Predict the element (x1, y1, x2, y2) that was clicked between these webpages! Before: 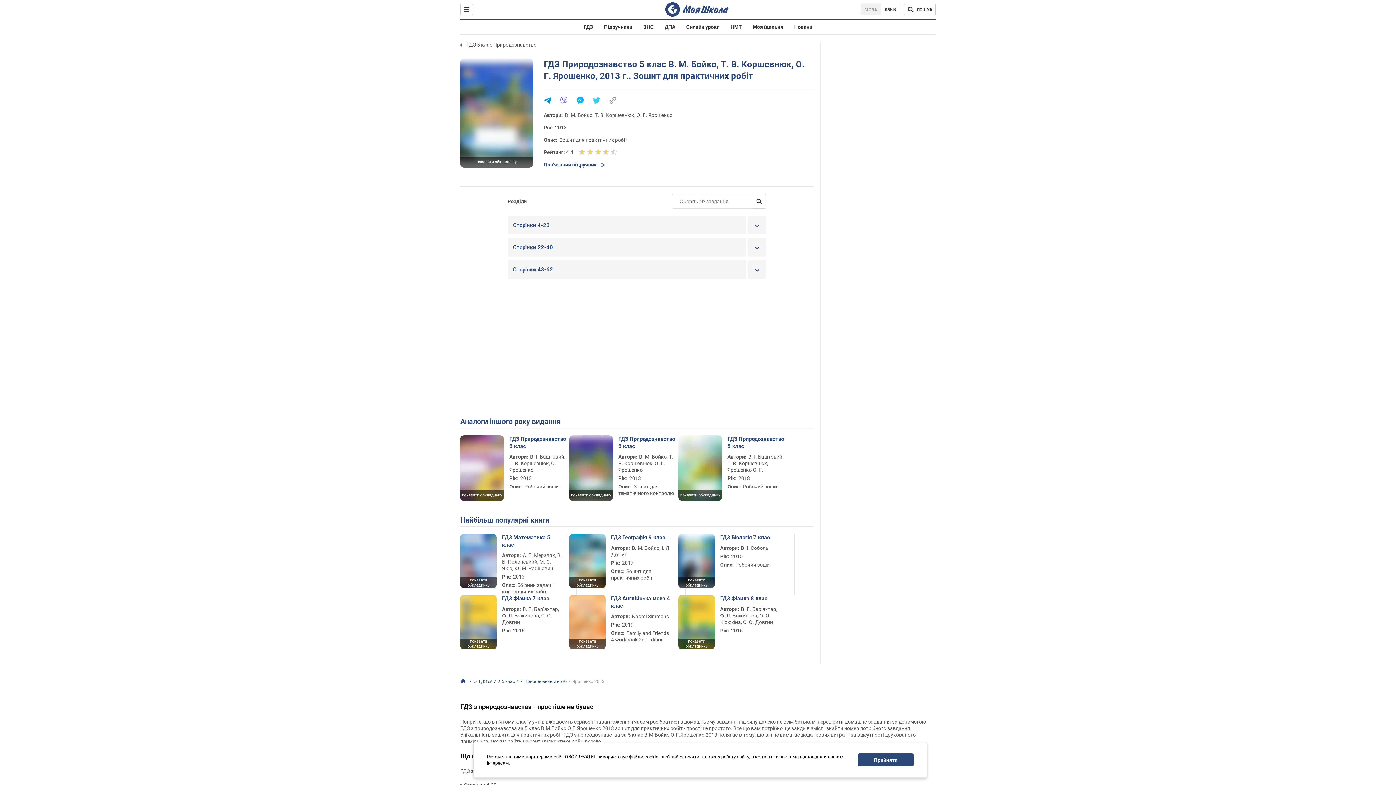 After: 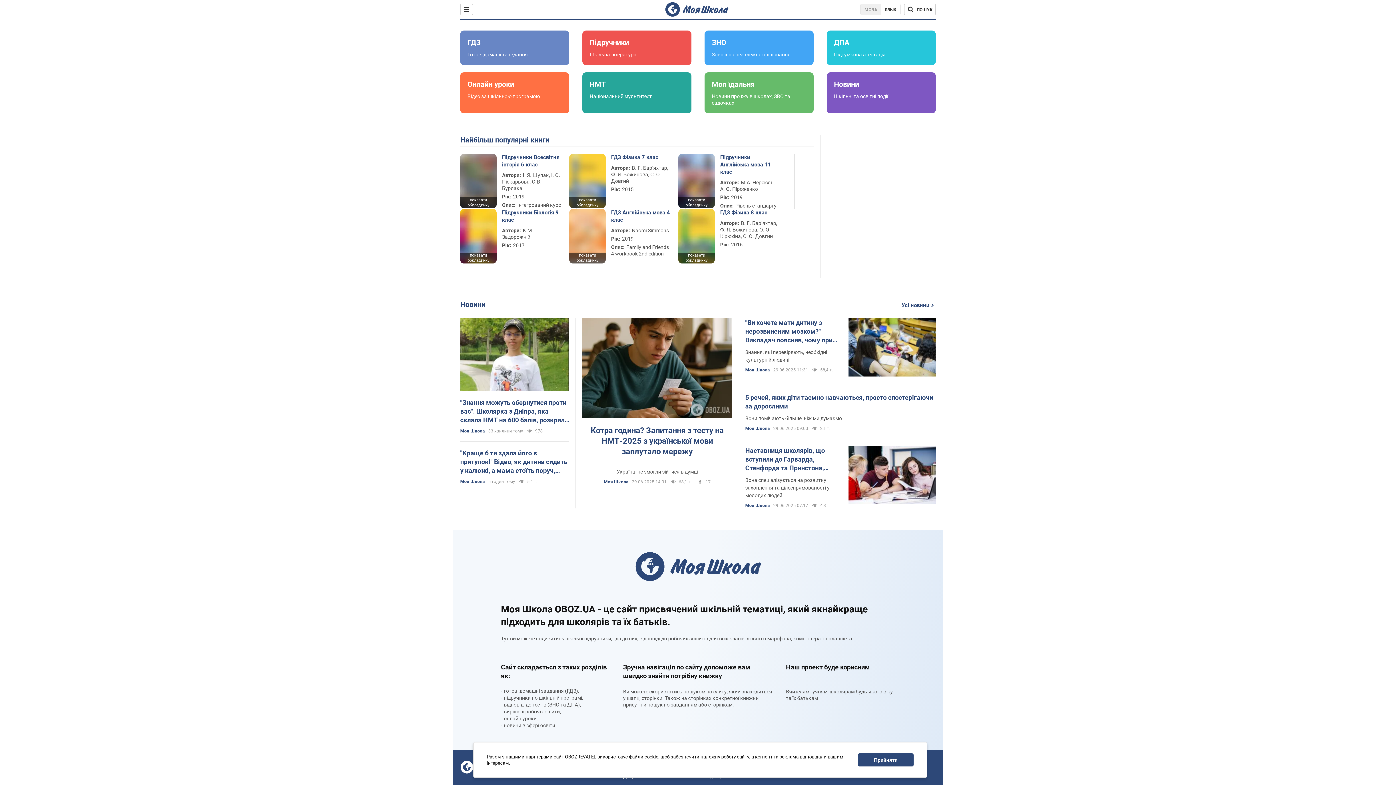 Action: bbox: (665, 2, 728, 16)